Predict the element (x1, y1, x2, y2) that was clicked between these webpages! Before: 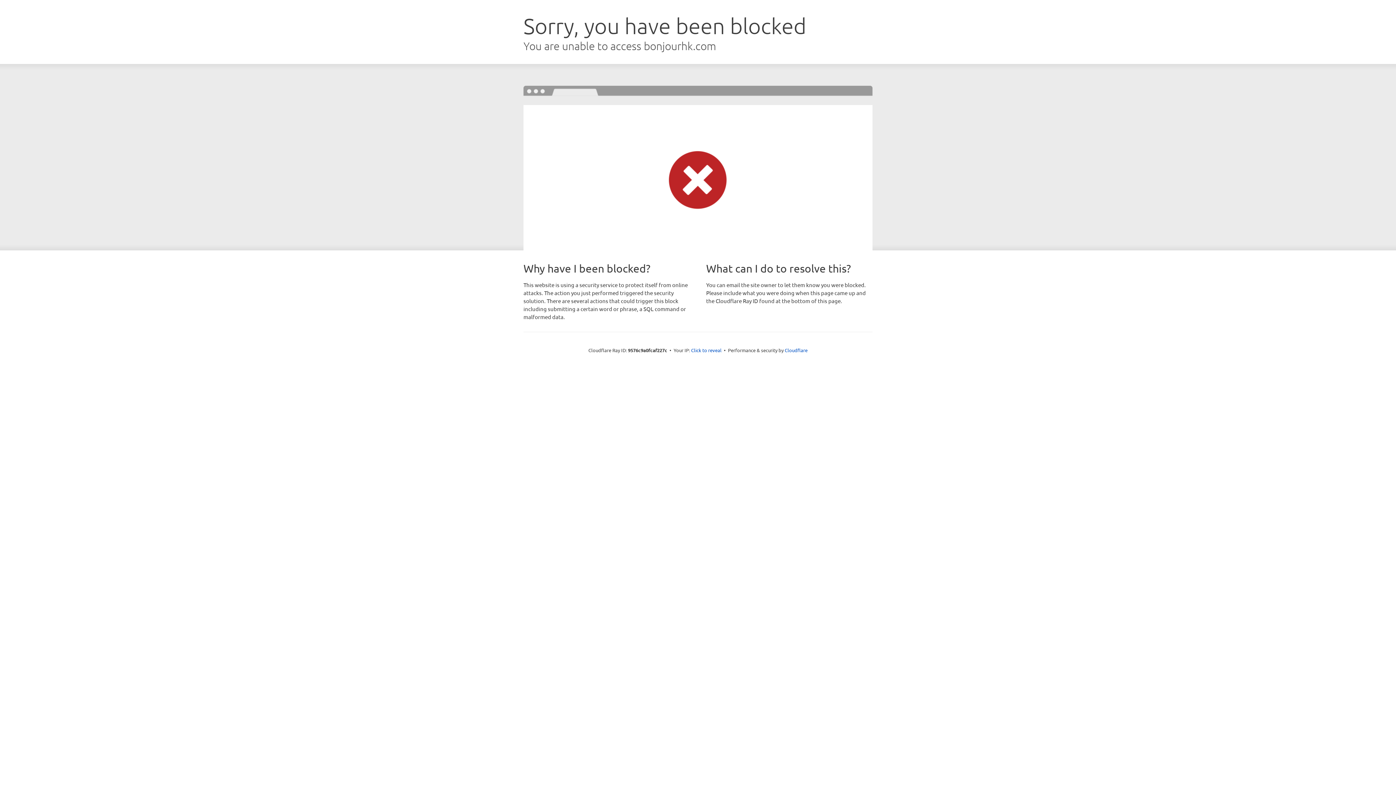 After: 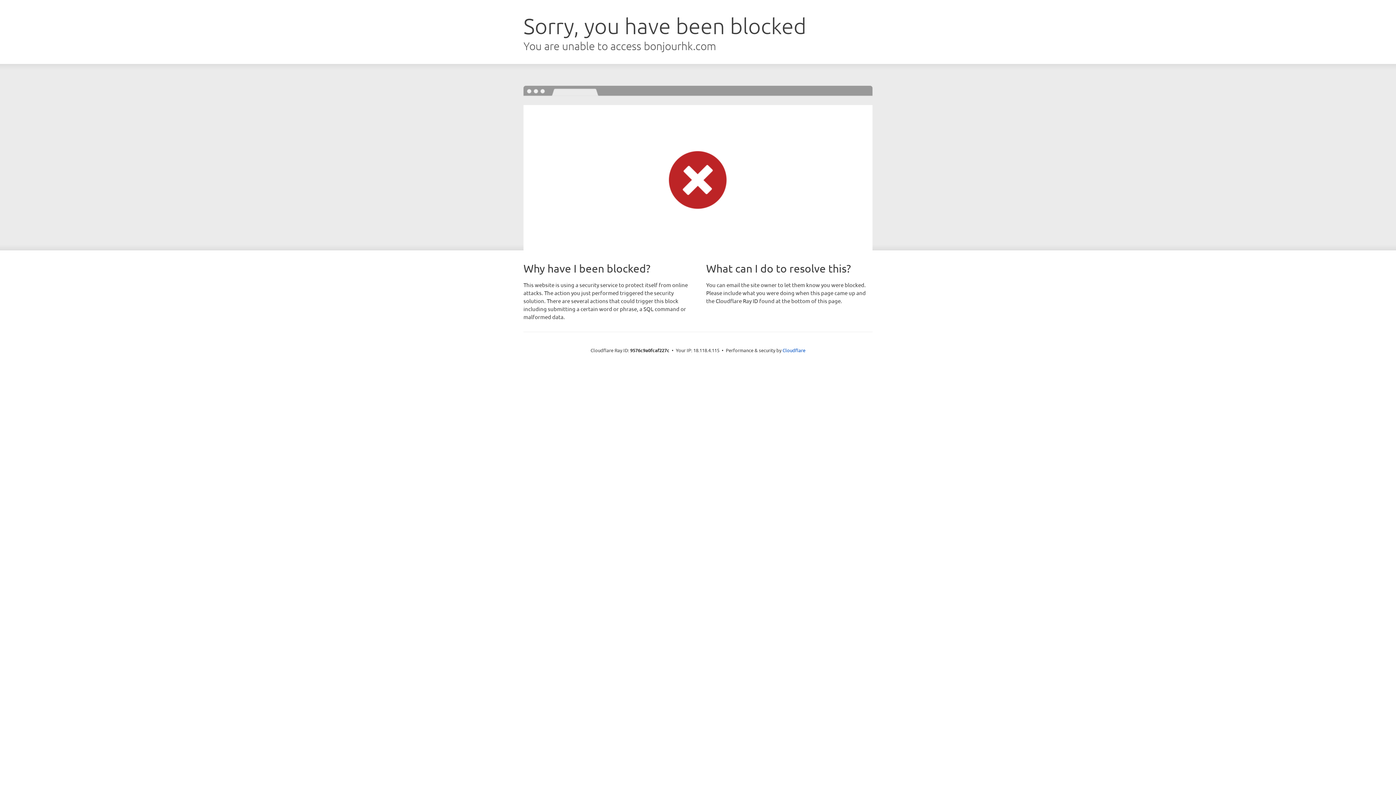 Action: bbox: (691, 346, 721, 353) label: Click to reveal